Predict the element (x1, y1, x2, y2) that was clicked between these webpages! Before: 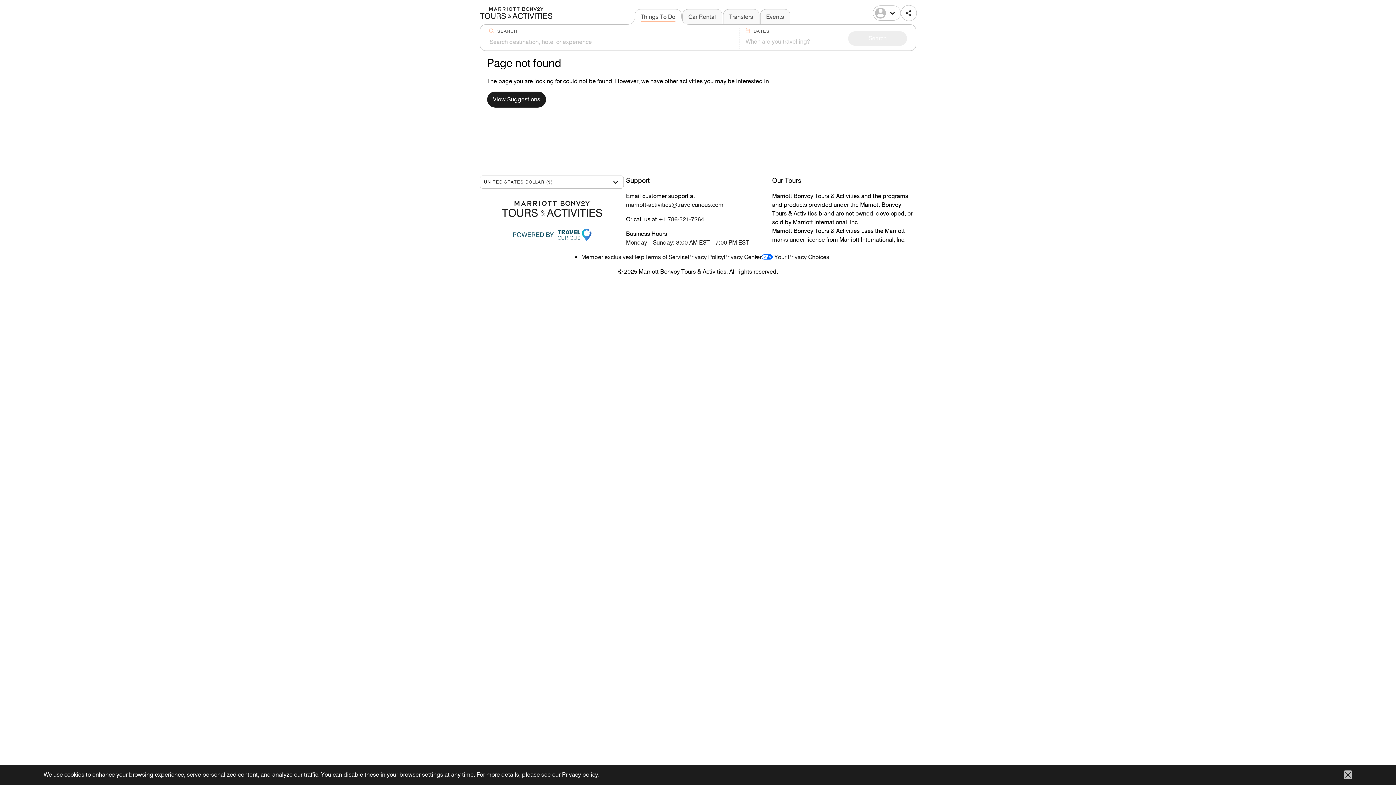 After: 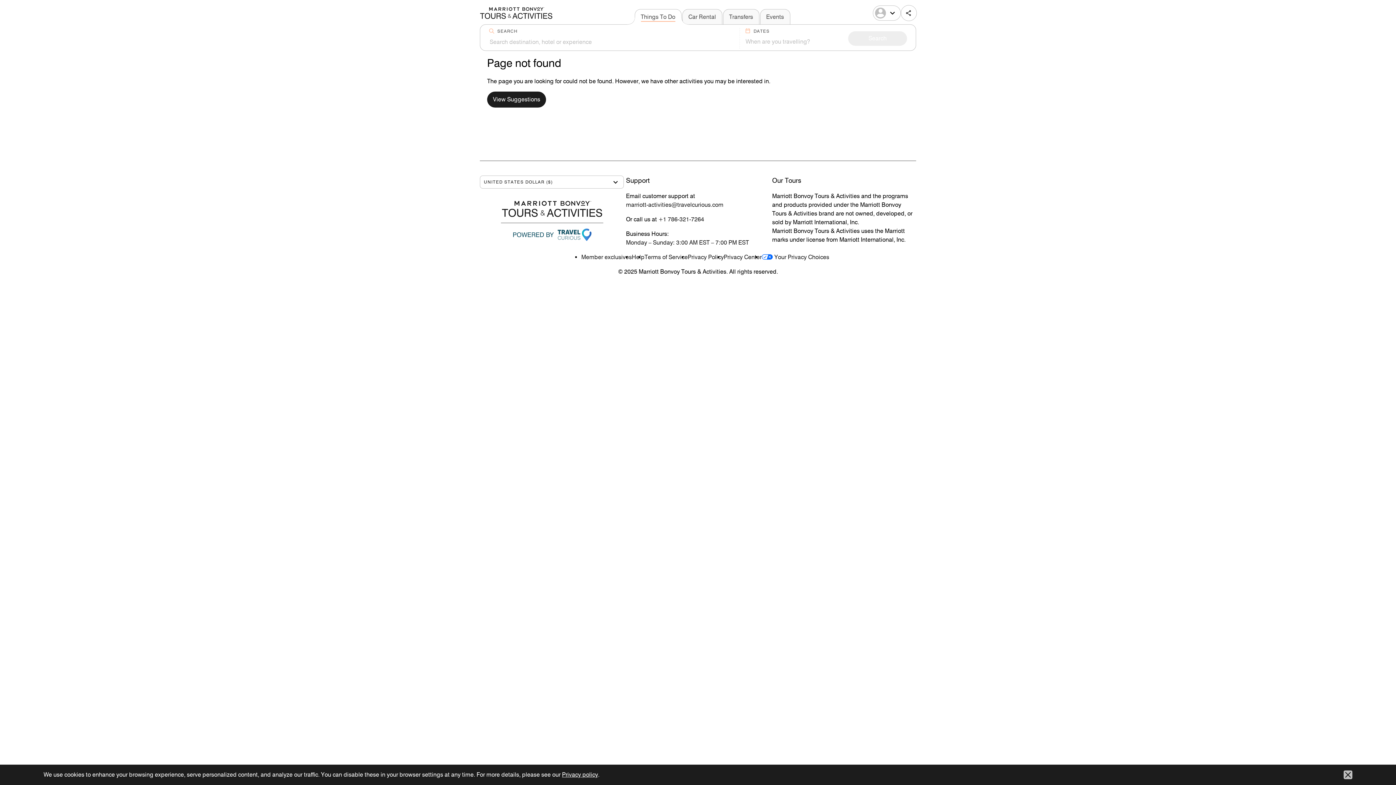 Action: label: Member exclusives bbox: (581, 253, 632, 260)